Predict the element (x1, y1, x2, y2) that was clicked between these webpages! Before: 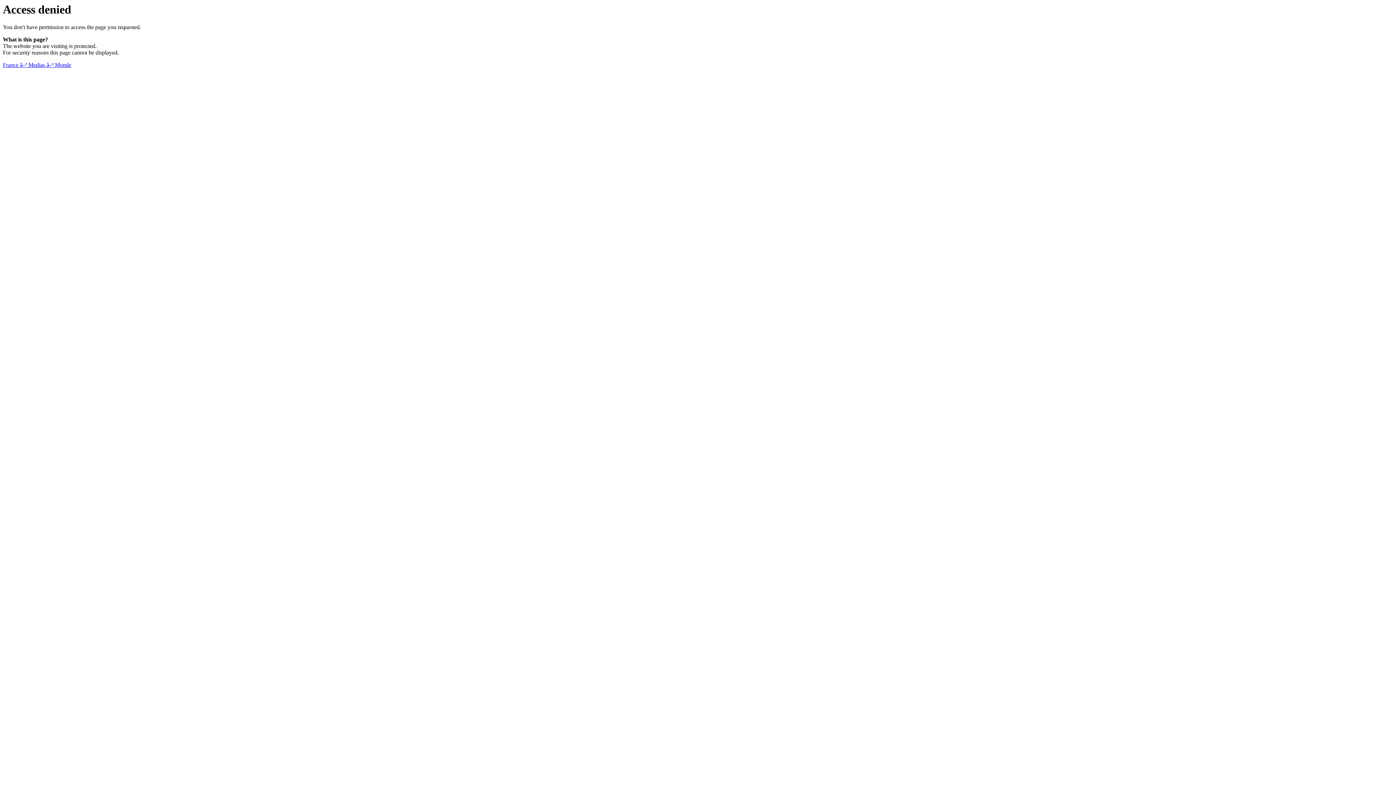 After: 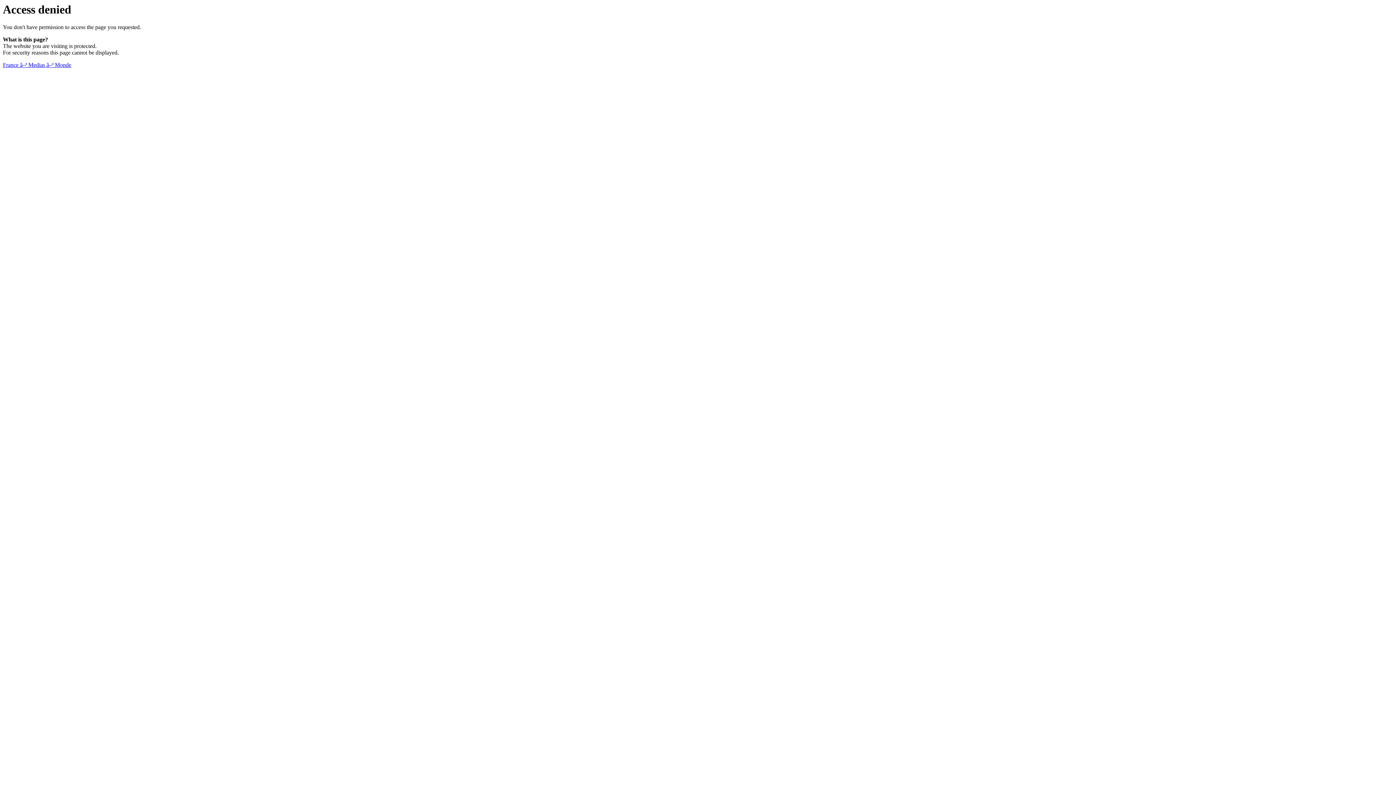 Action: label: France â–ª Medias â–ª Monde bbox: (2, 61, 71, 68)